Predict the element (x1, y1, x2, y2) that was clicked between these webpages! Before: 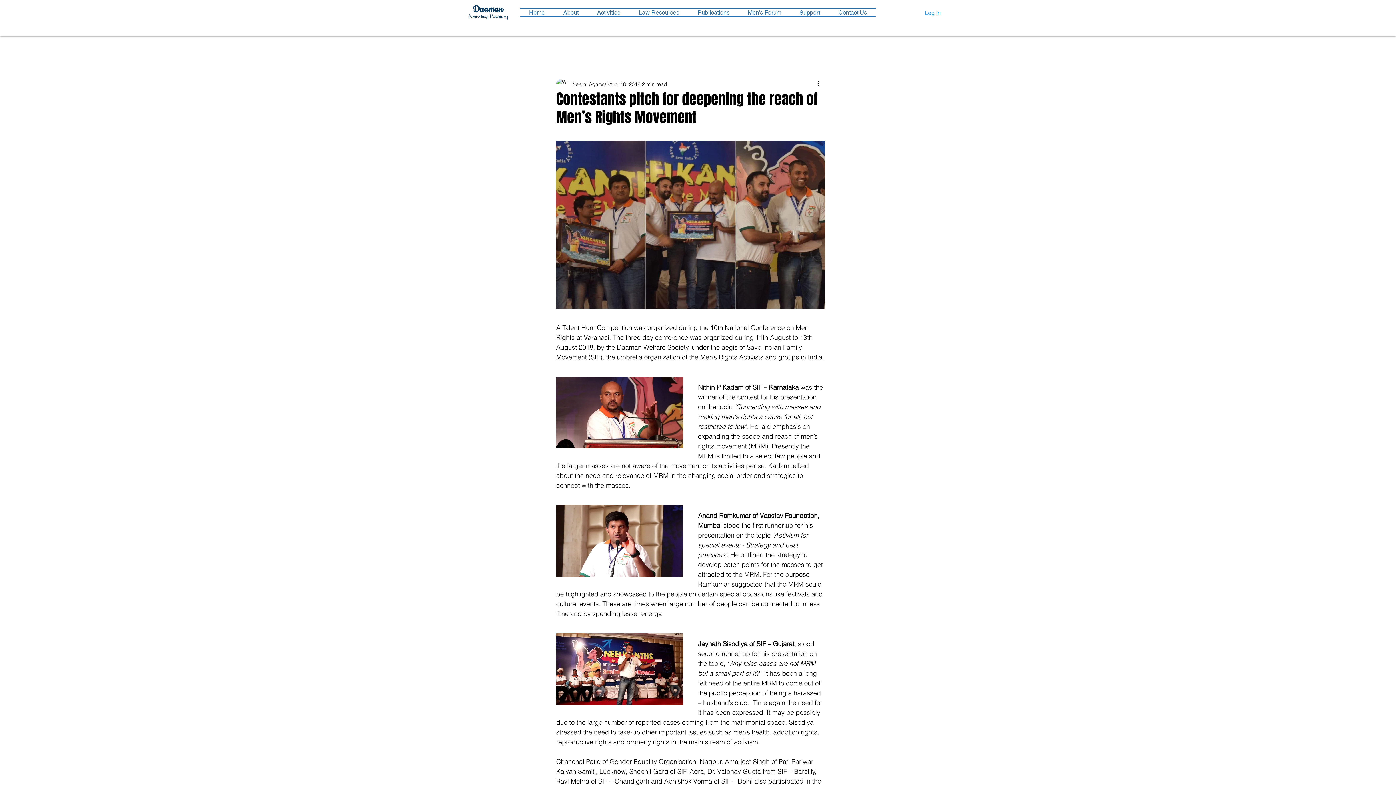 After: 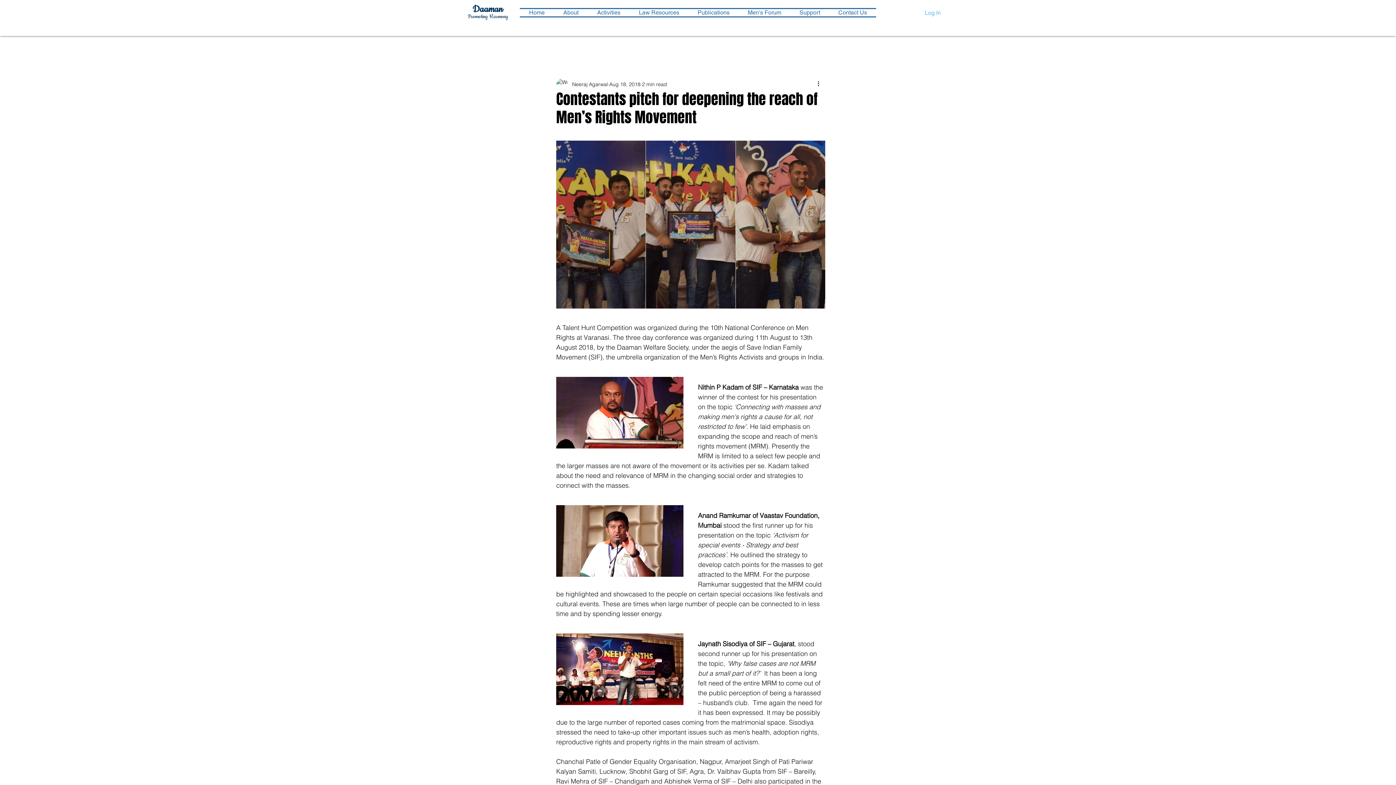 Action: label: Log In bbox: (920, 6, 946, 19)